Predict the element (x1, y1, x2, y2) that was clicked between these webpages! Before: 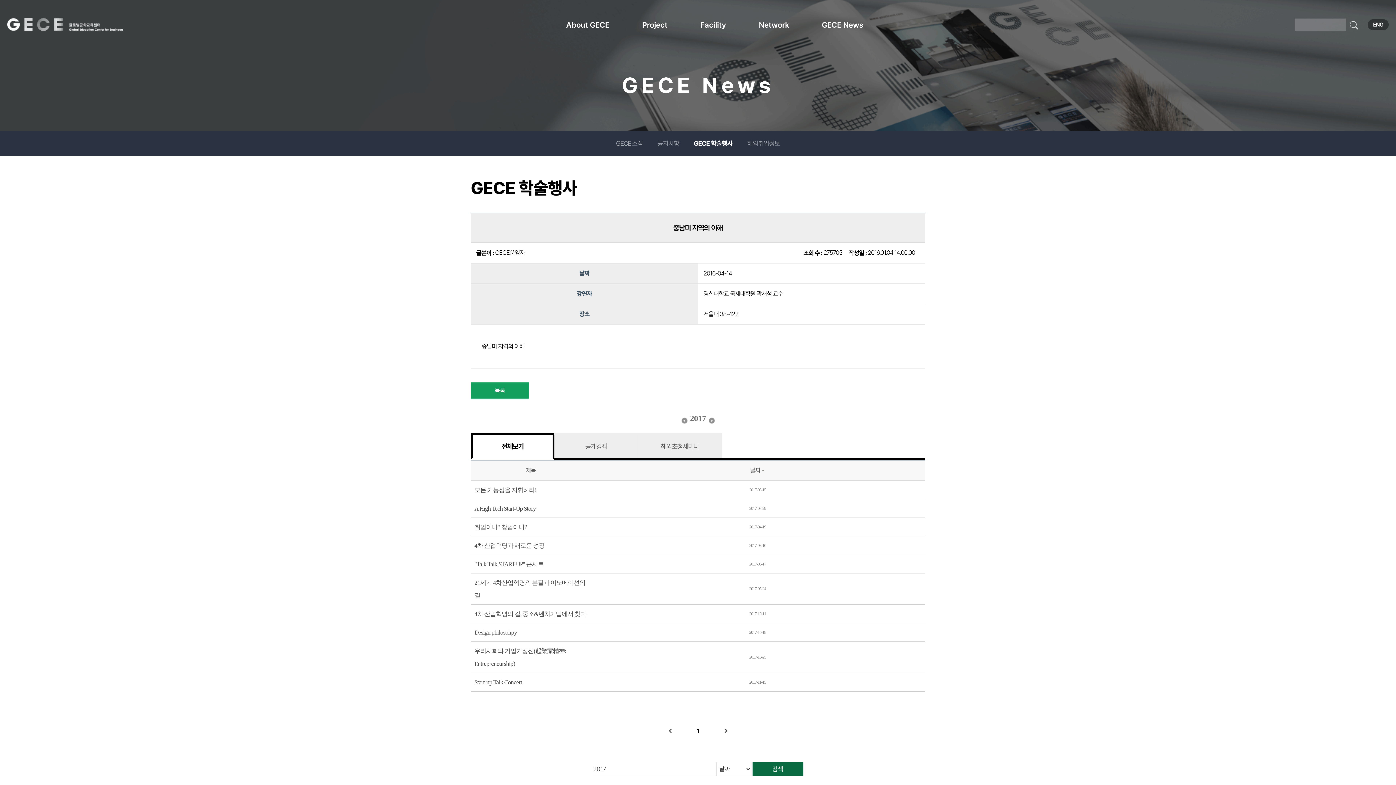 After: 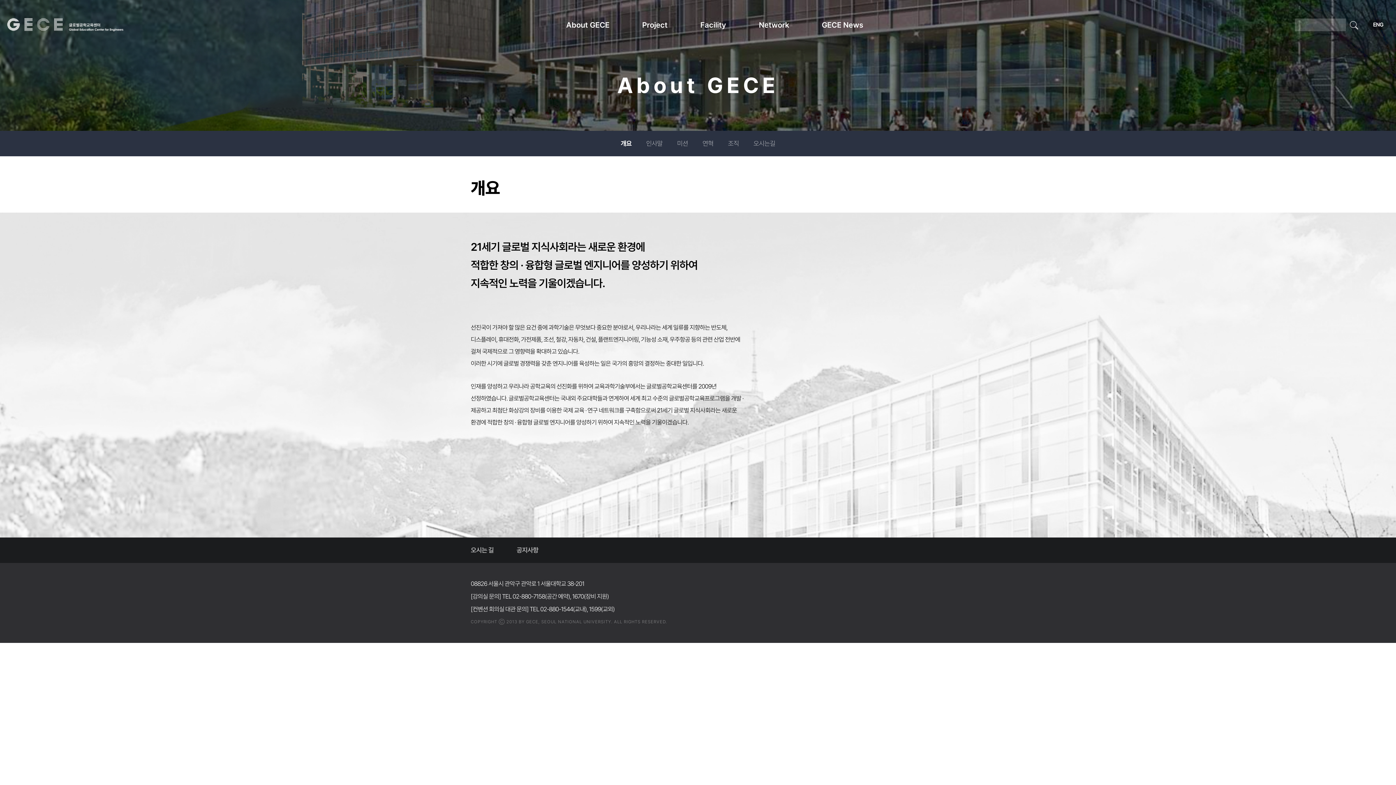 Action: bbox: (566, 18, 642, 31) label: About GECE